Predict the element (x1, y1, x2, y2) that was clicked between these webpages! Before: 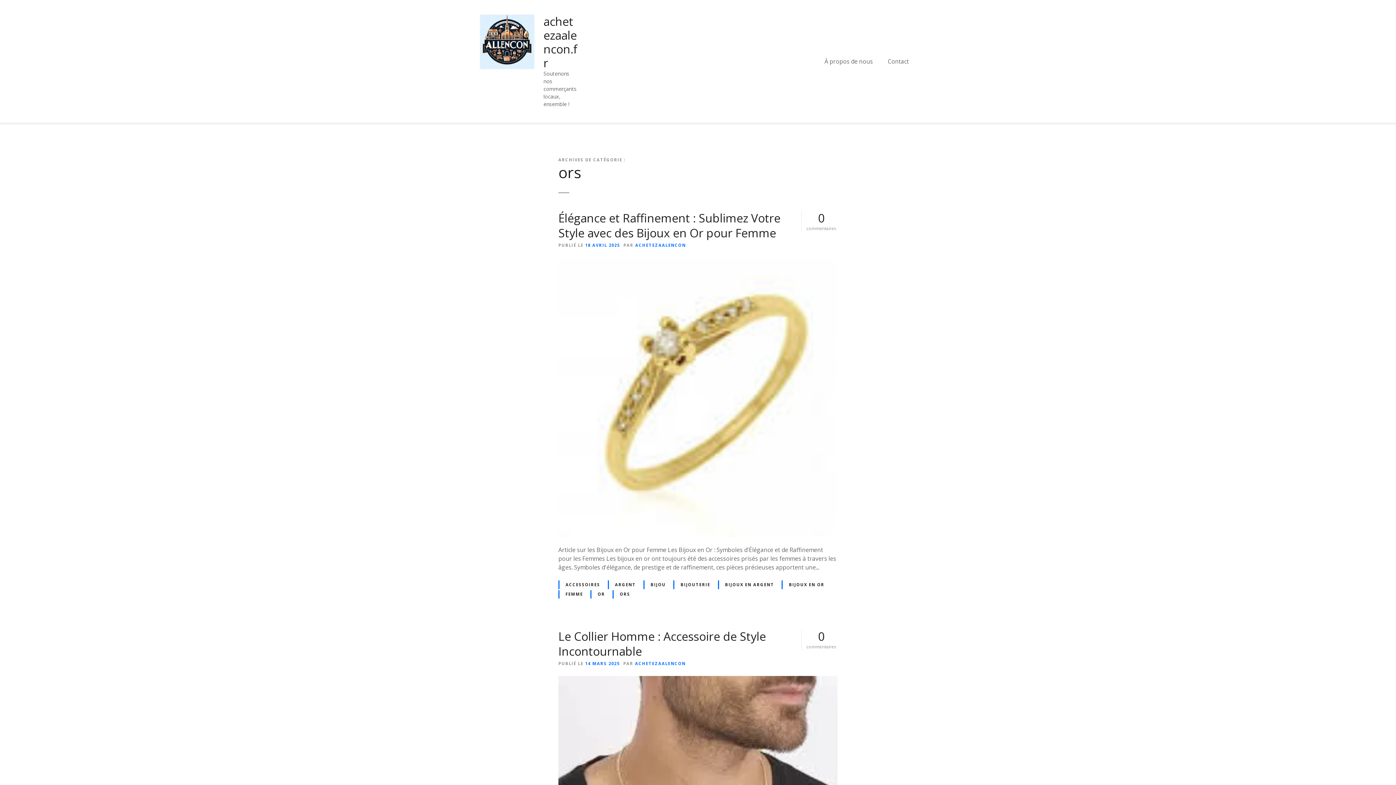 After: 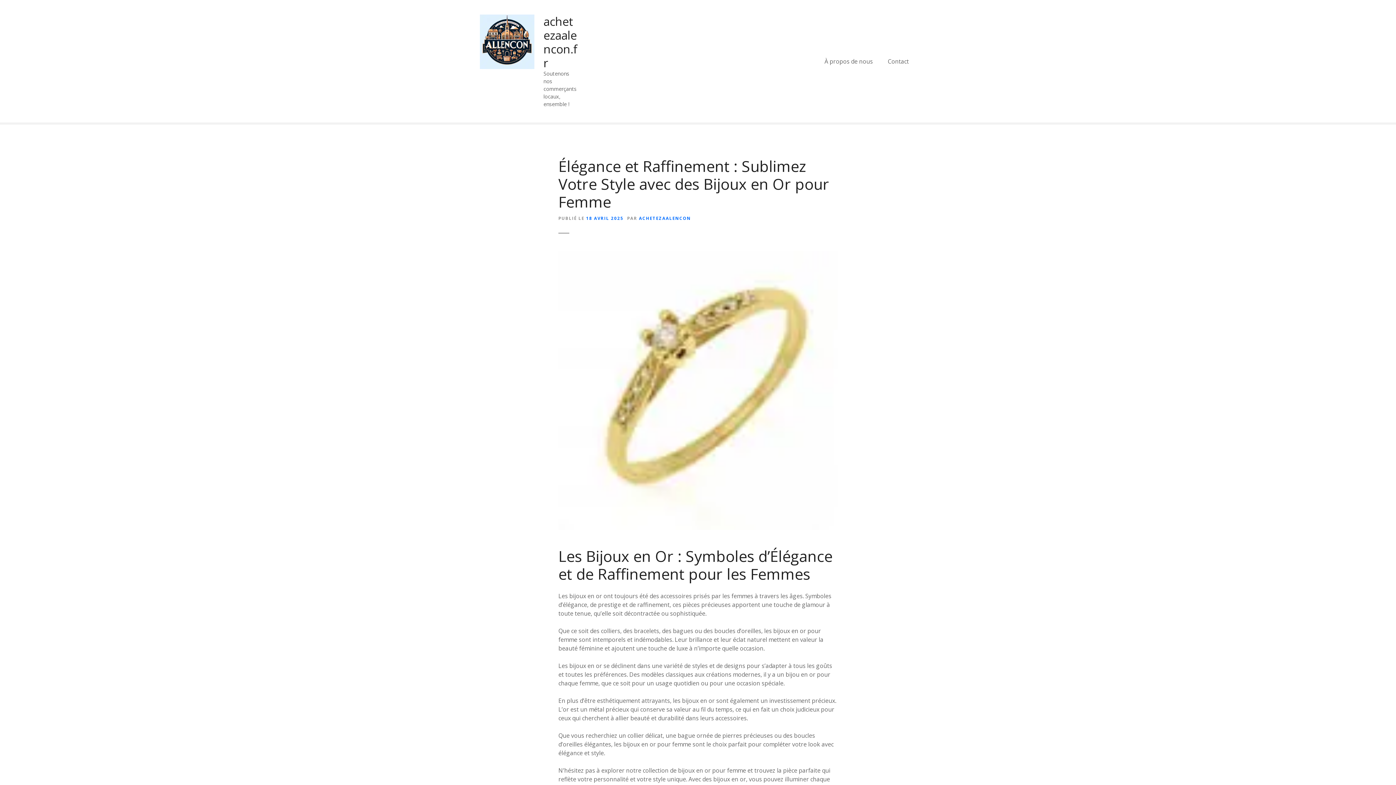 Action: label: Élégance et Raffinement : Sublimez Votre Style avec des Bijoux en Or pour Femme bbox: (558, 210, 780, 240)